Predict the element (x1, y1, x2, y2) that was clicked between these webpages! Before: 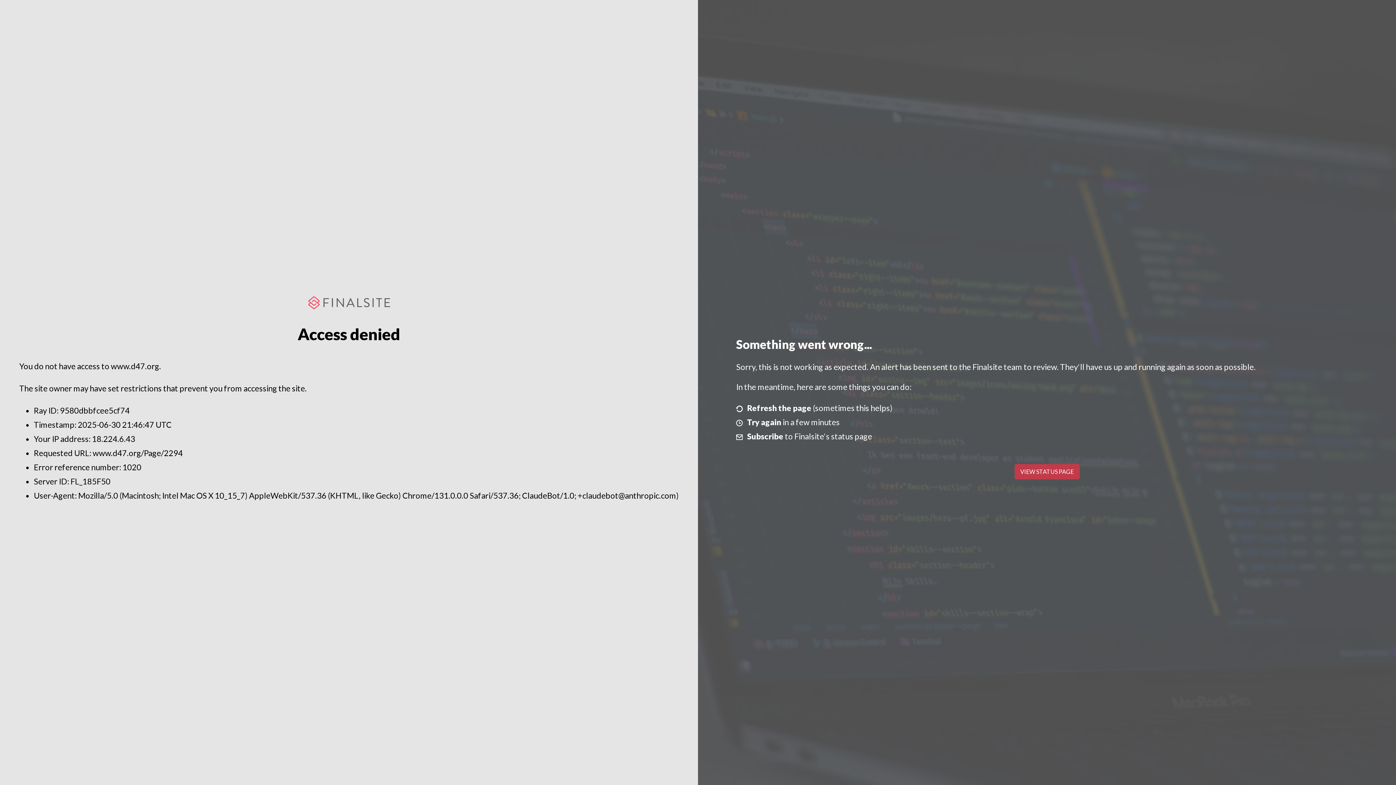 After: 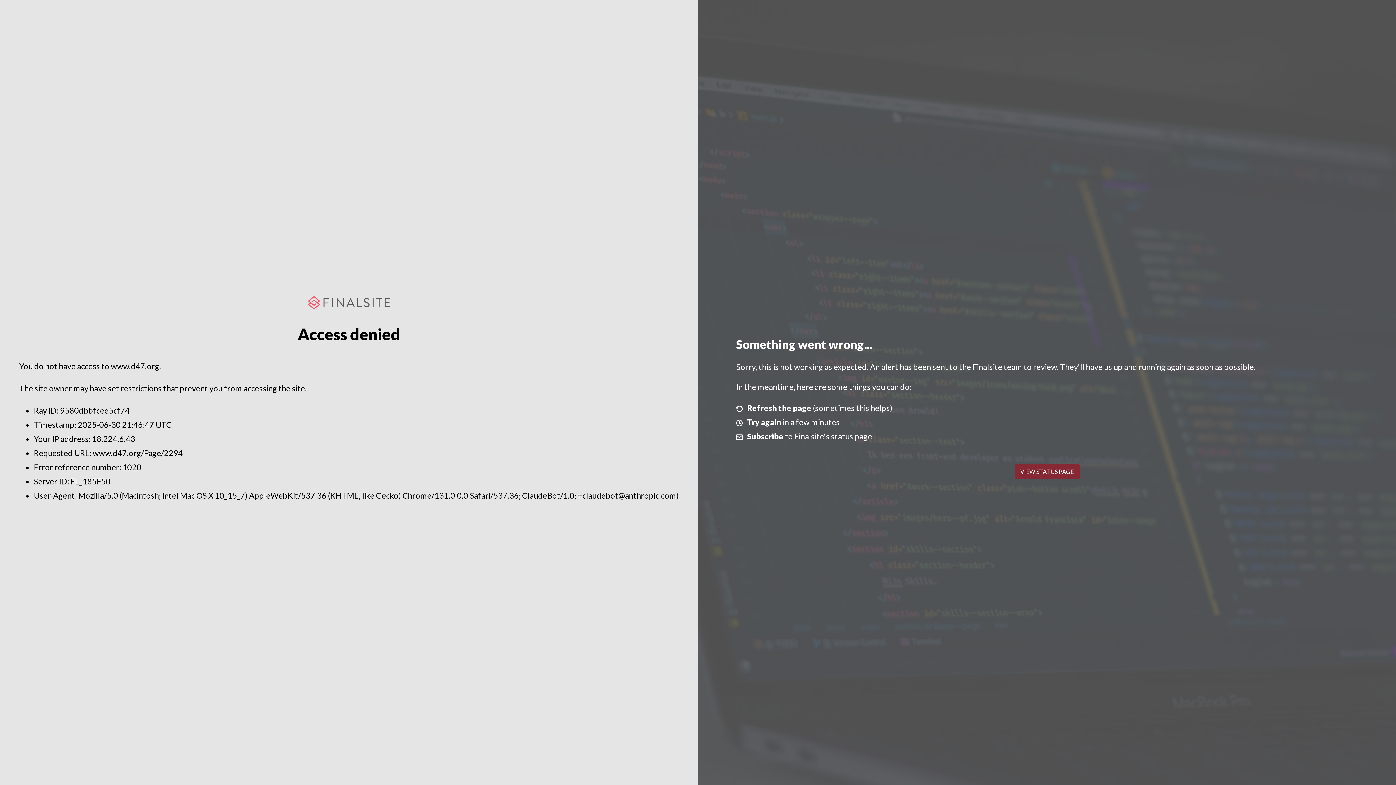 Action: bbox: (1014, 464, 1079, 479) label: VIEW STATUS PAGE